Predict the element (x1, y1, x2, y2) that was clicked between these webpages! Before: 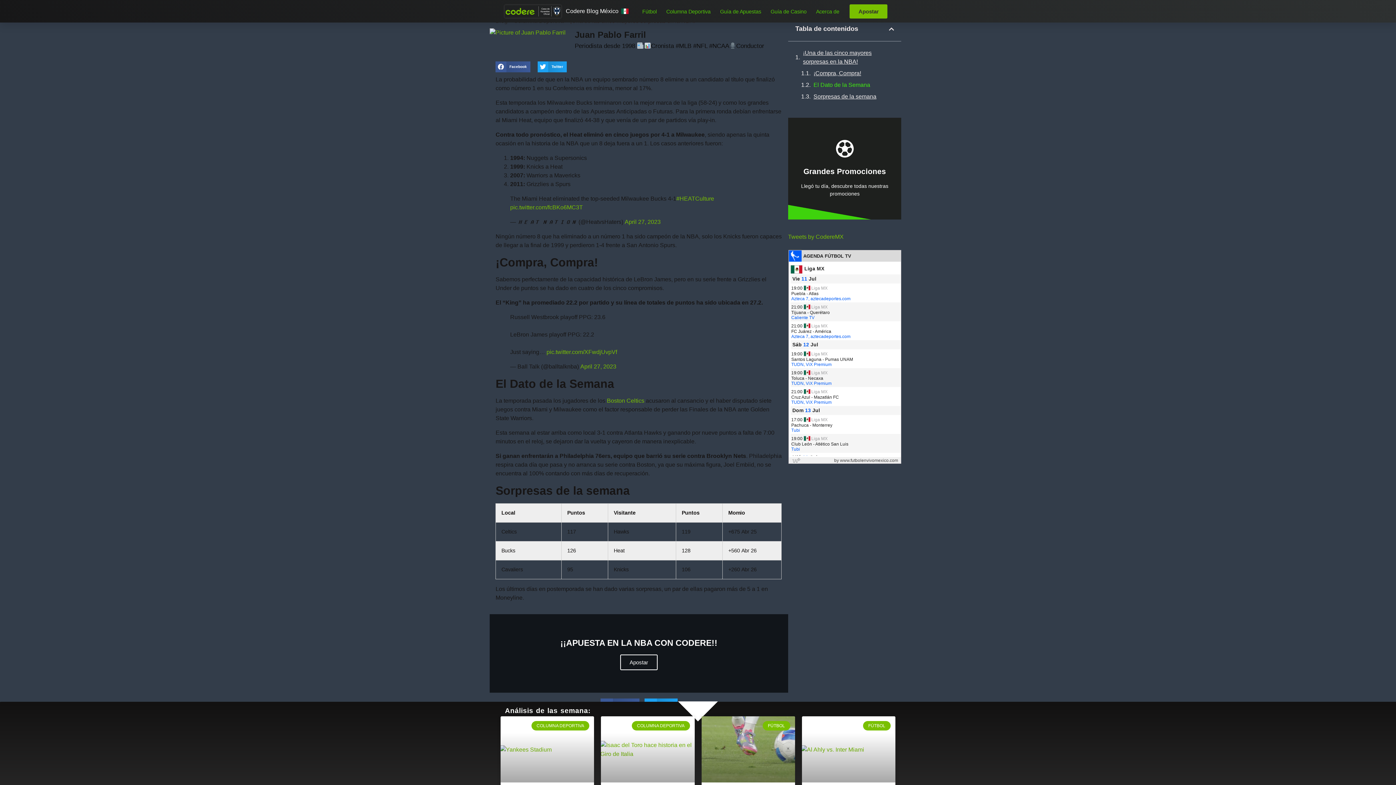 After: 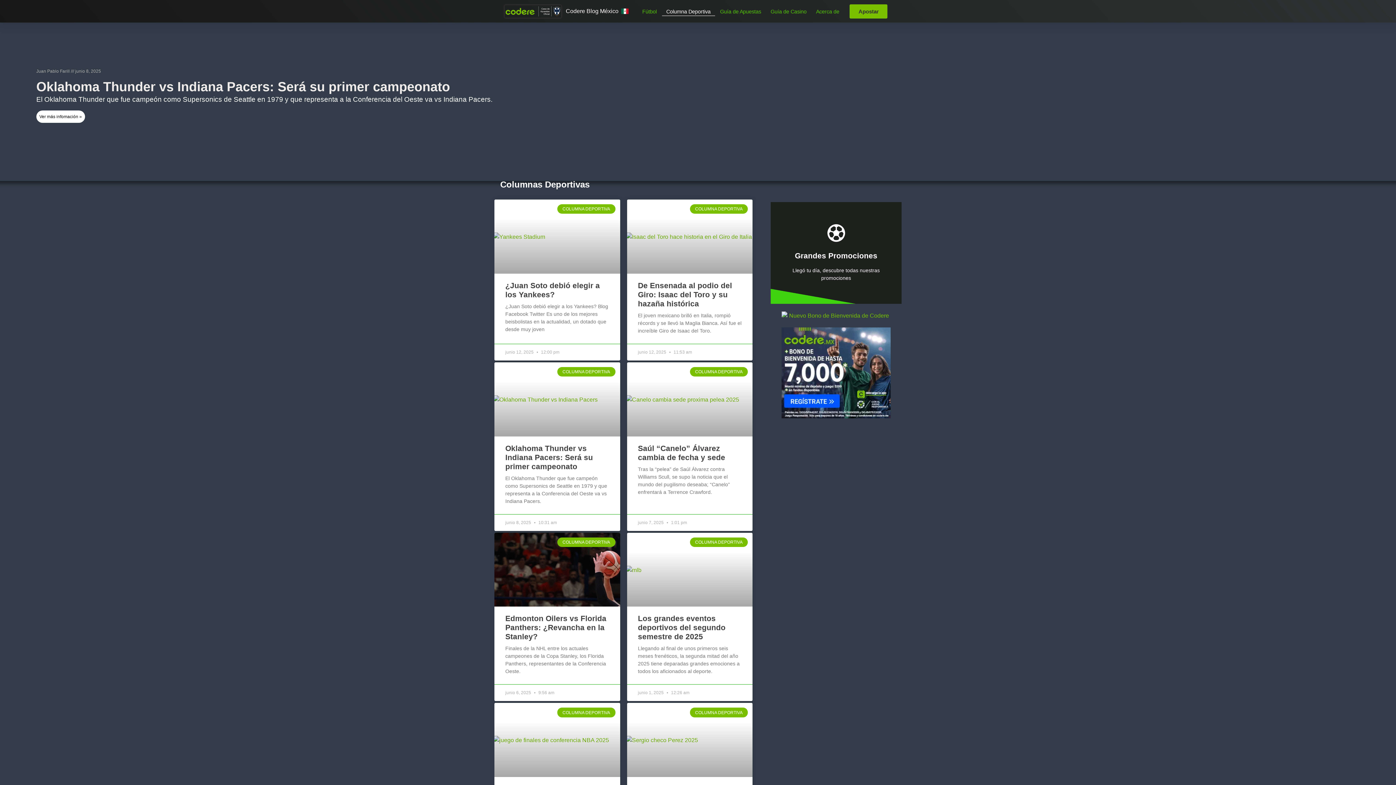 Action: label: Columna Deportiva bbox: (662, 7, 715, 15)